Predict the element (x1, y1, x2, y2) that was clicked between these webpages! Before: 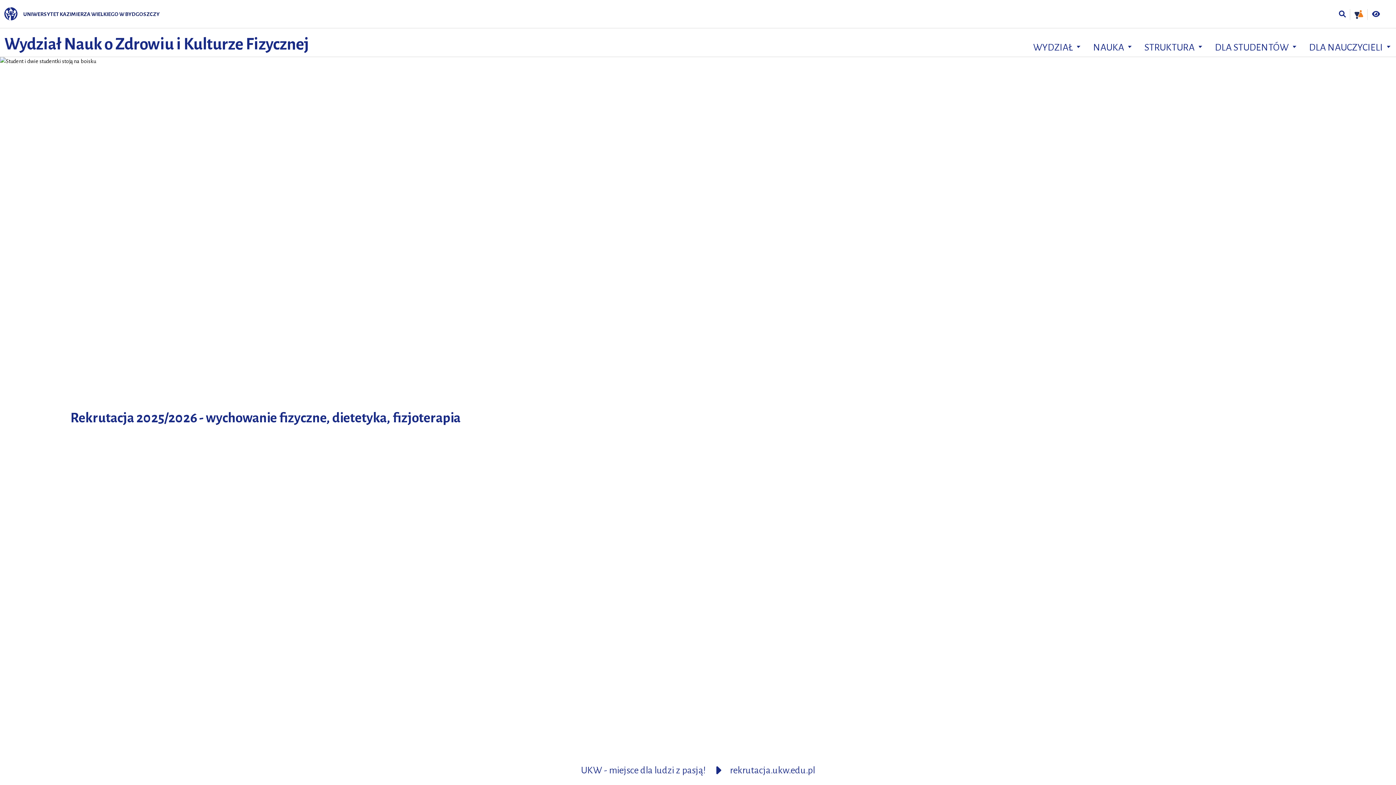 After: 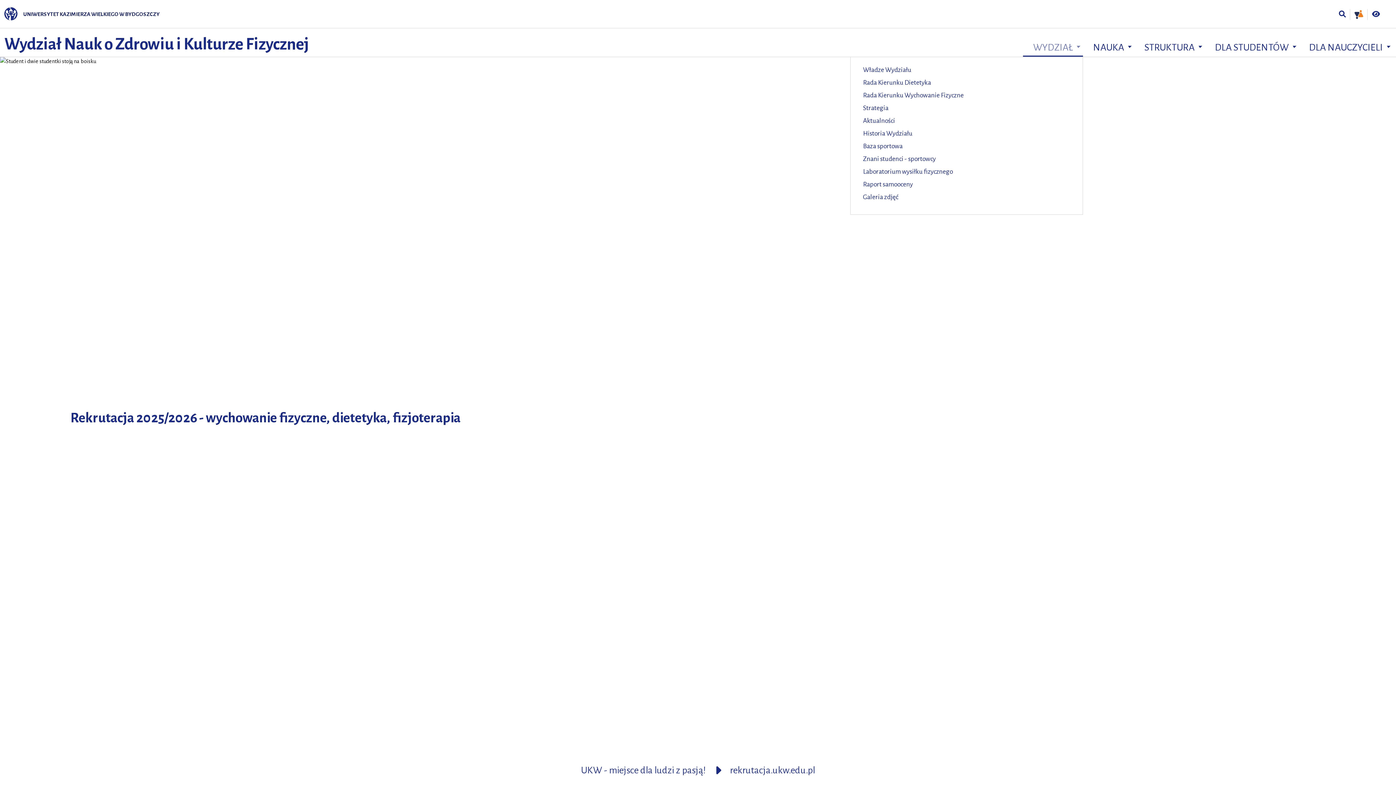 Action: label: WYDZIAŁ bbox: (1023, 37, 1083, 56)